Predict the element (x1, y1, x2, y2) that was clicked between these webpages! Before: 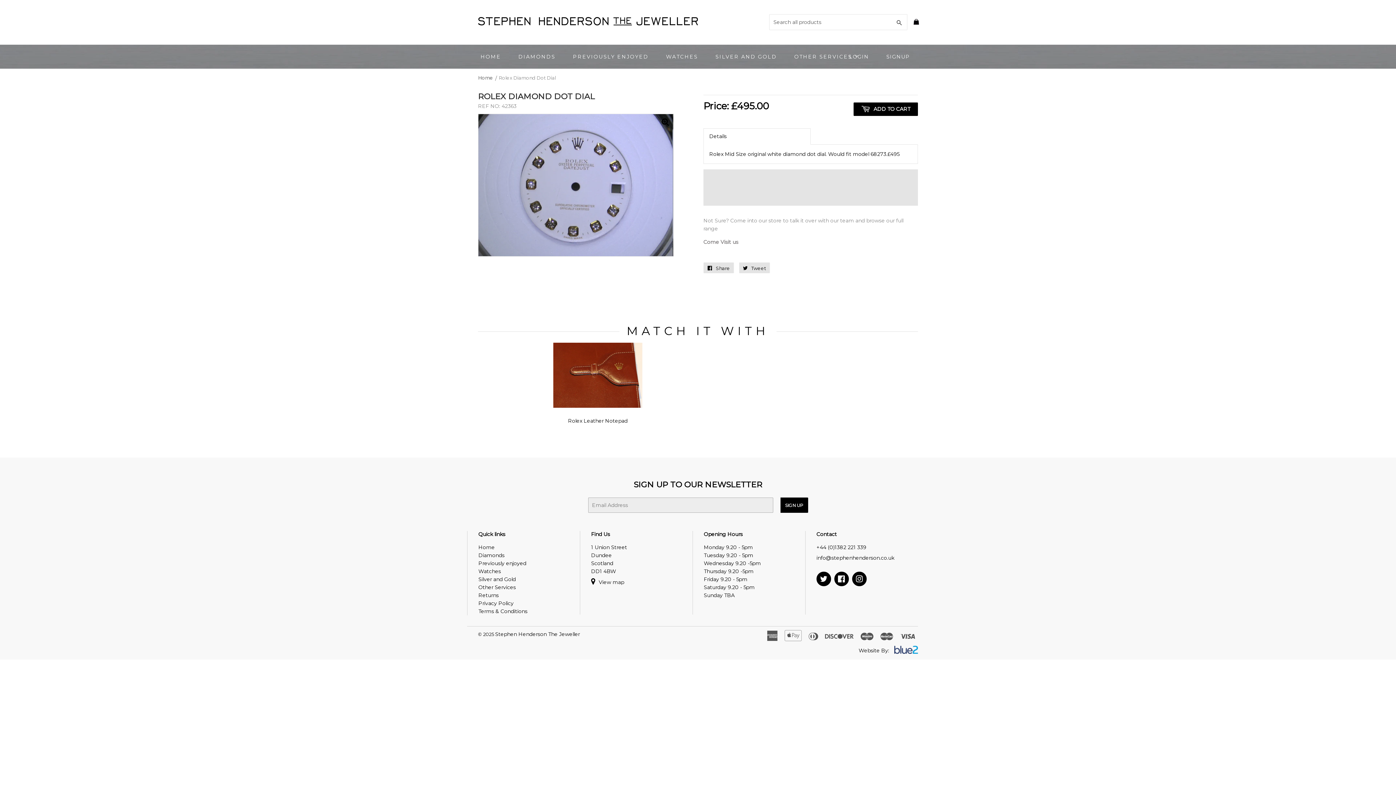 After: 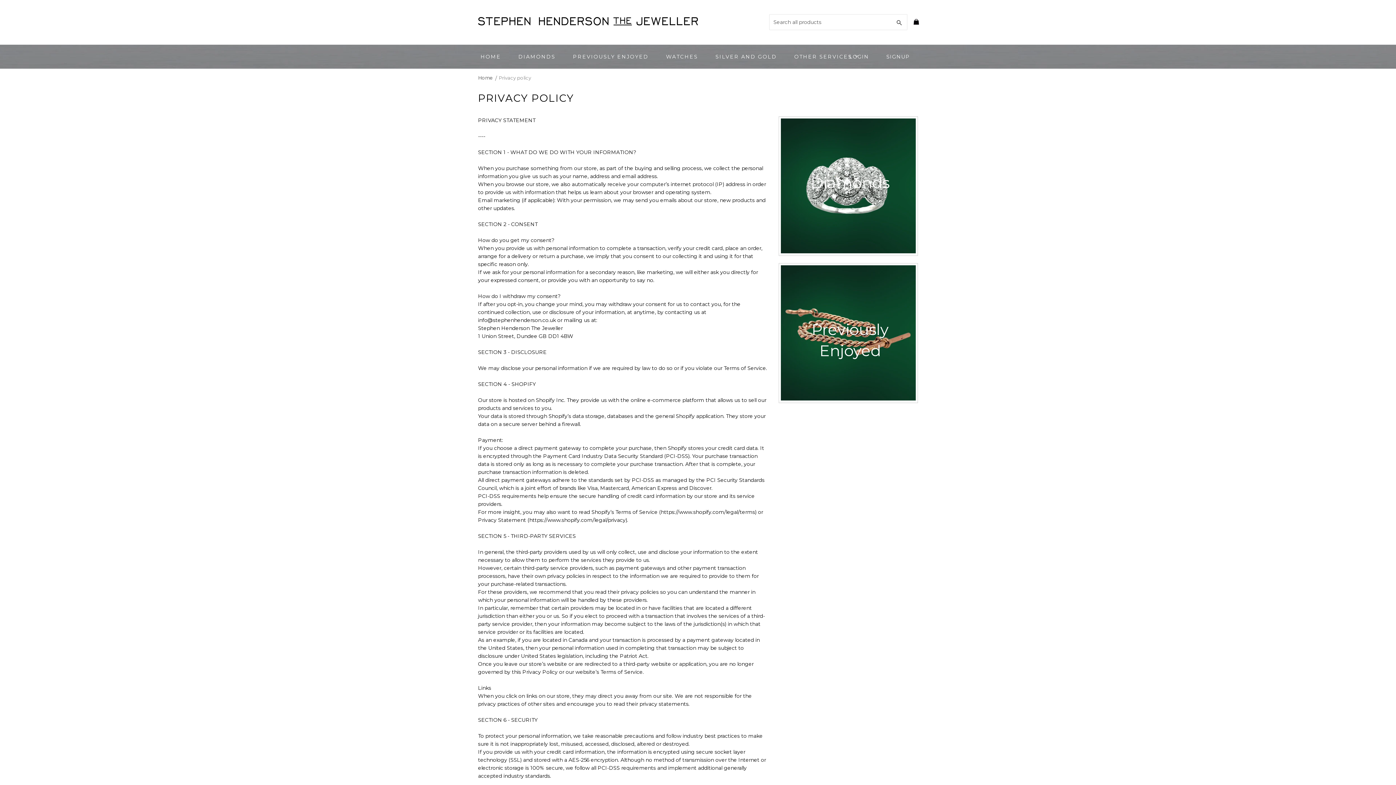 Action: bbox: (478, 600, 513, 606) label: Privacy Policy